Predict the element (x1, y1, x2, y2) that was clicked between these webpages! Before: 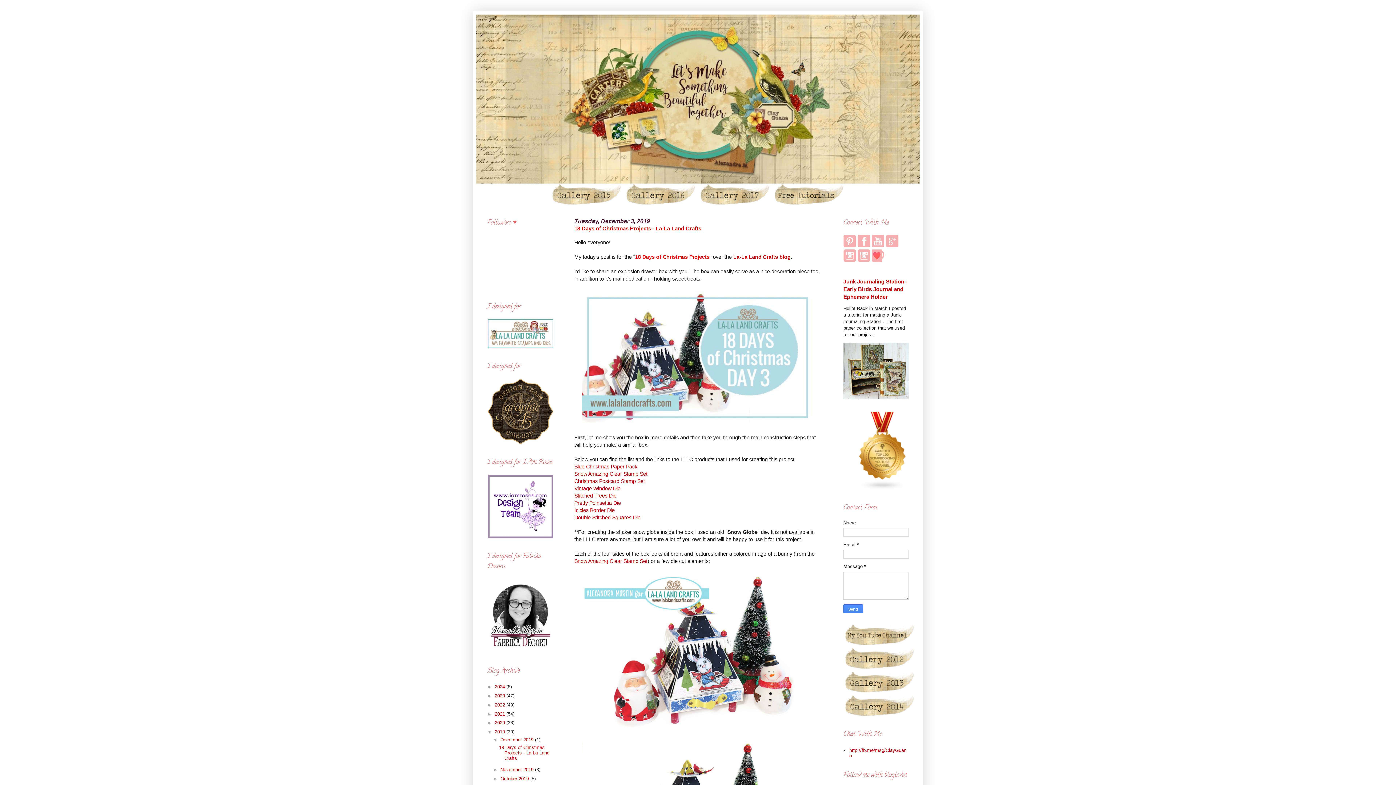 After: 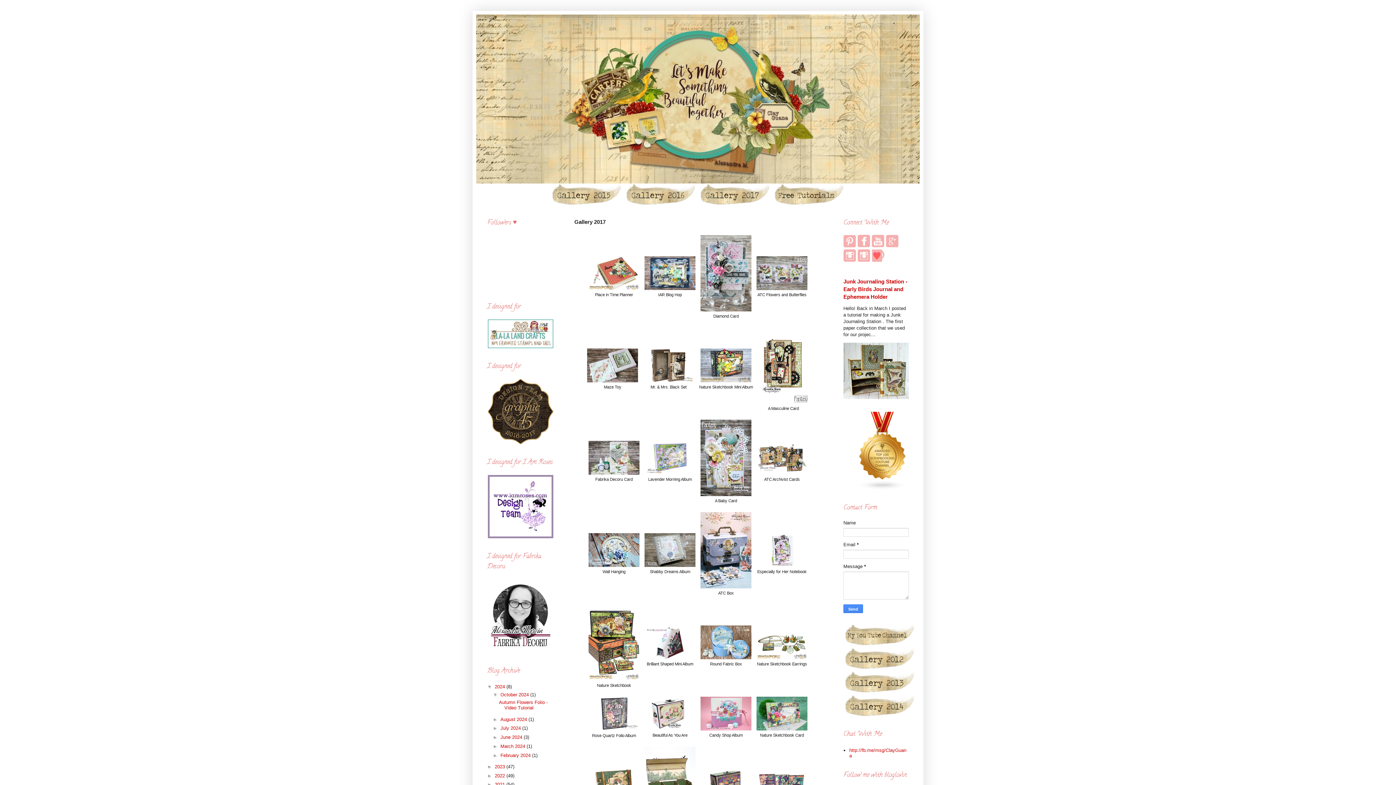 Action: bbox: (698, 201, 771, 206)